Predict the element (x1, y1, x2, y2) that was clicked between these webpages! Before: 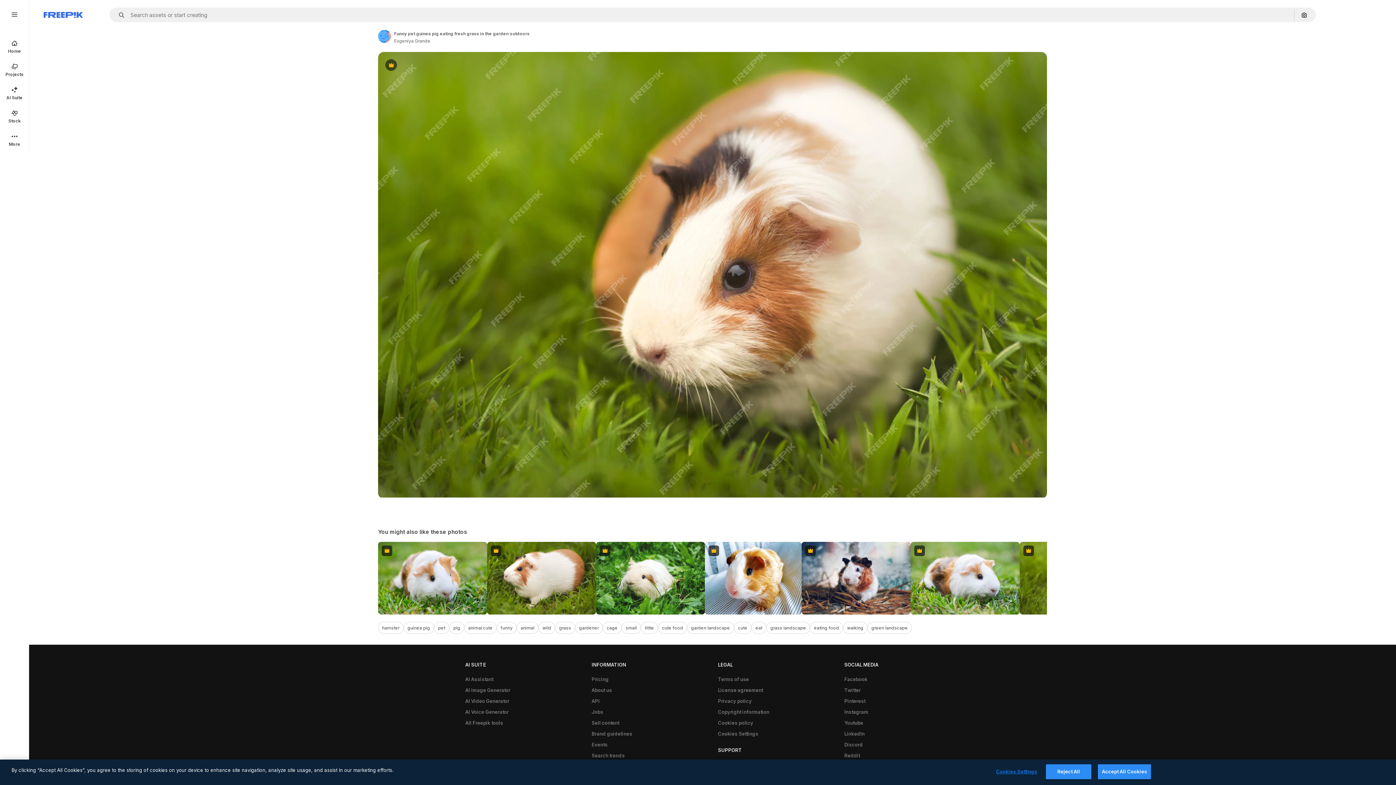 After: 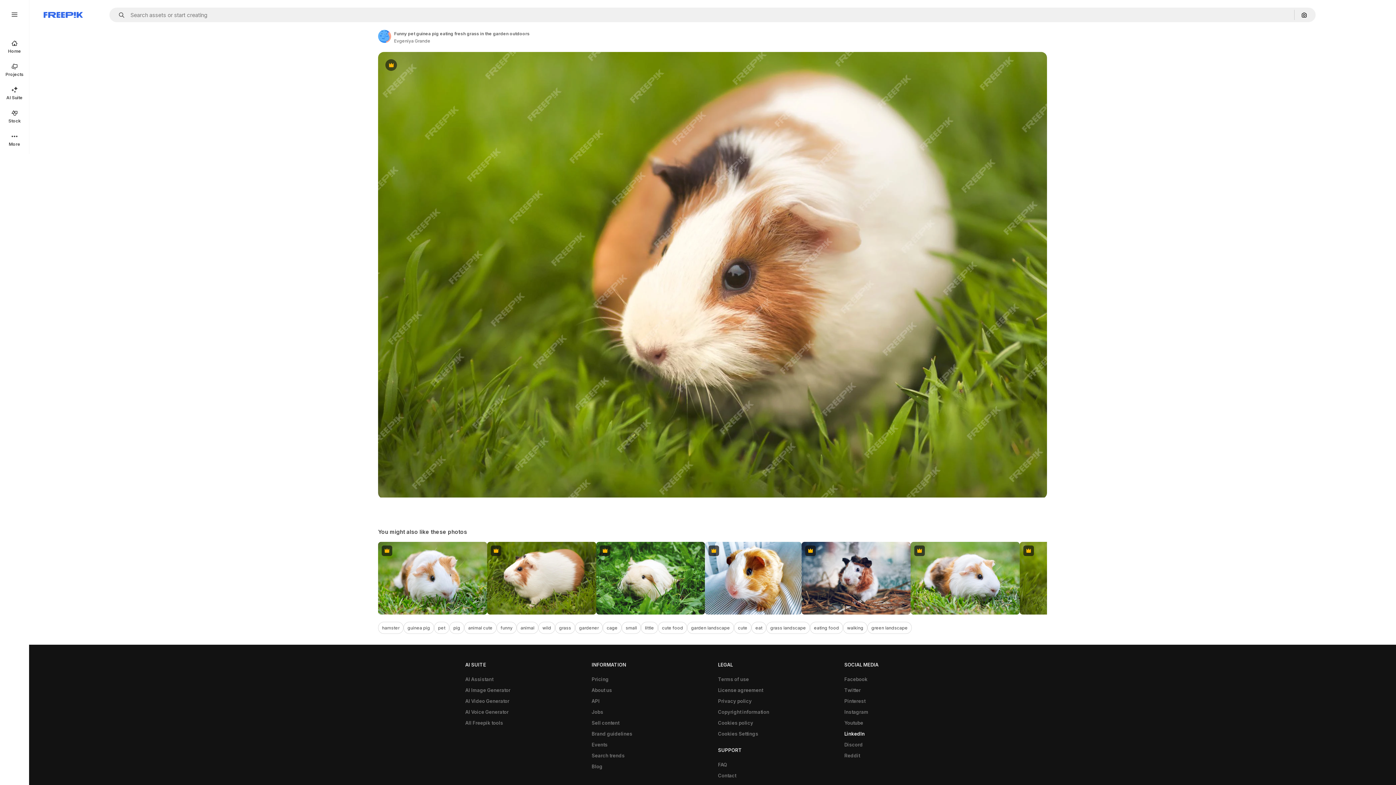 Action: bbox: (840, 728, 868, 739) label: LinkedIn